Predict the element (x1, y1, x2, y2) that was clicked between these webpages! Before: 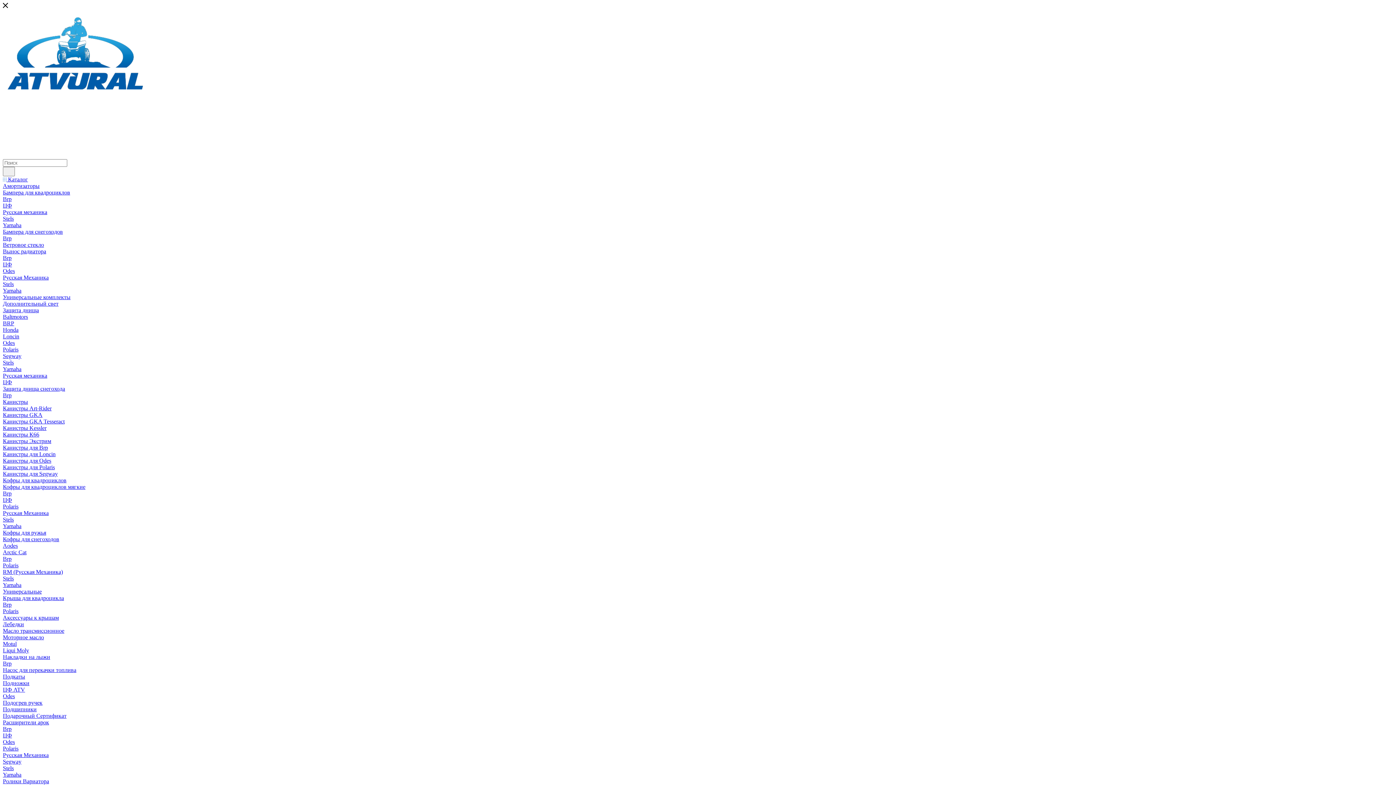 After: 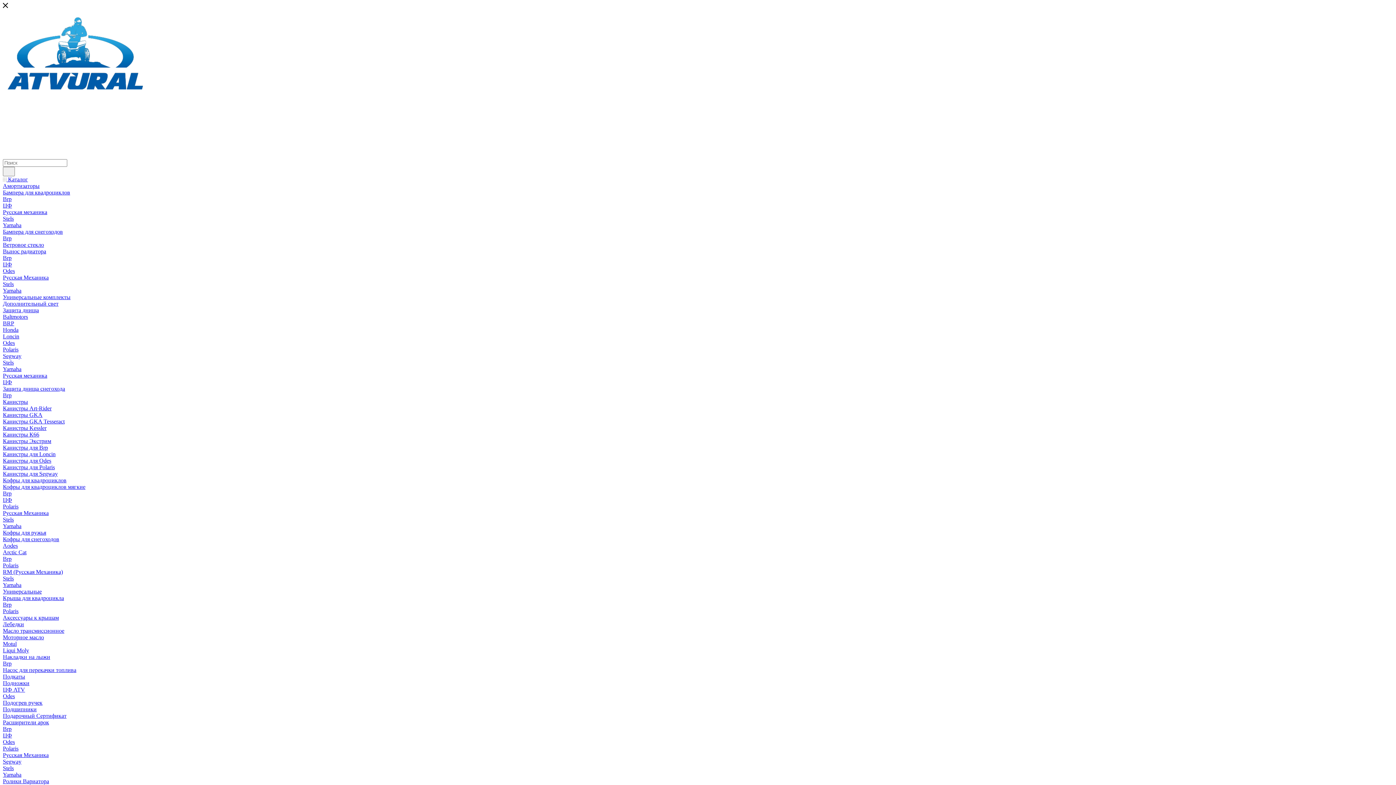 Action: bbox: (2, 654, 50, 660) label: Накладки на лыжи